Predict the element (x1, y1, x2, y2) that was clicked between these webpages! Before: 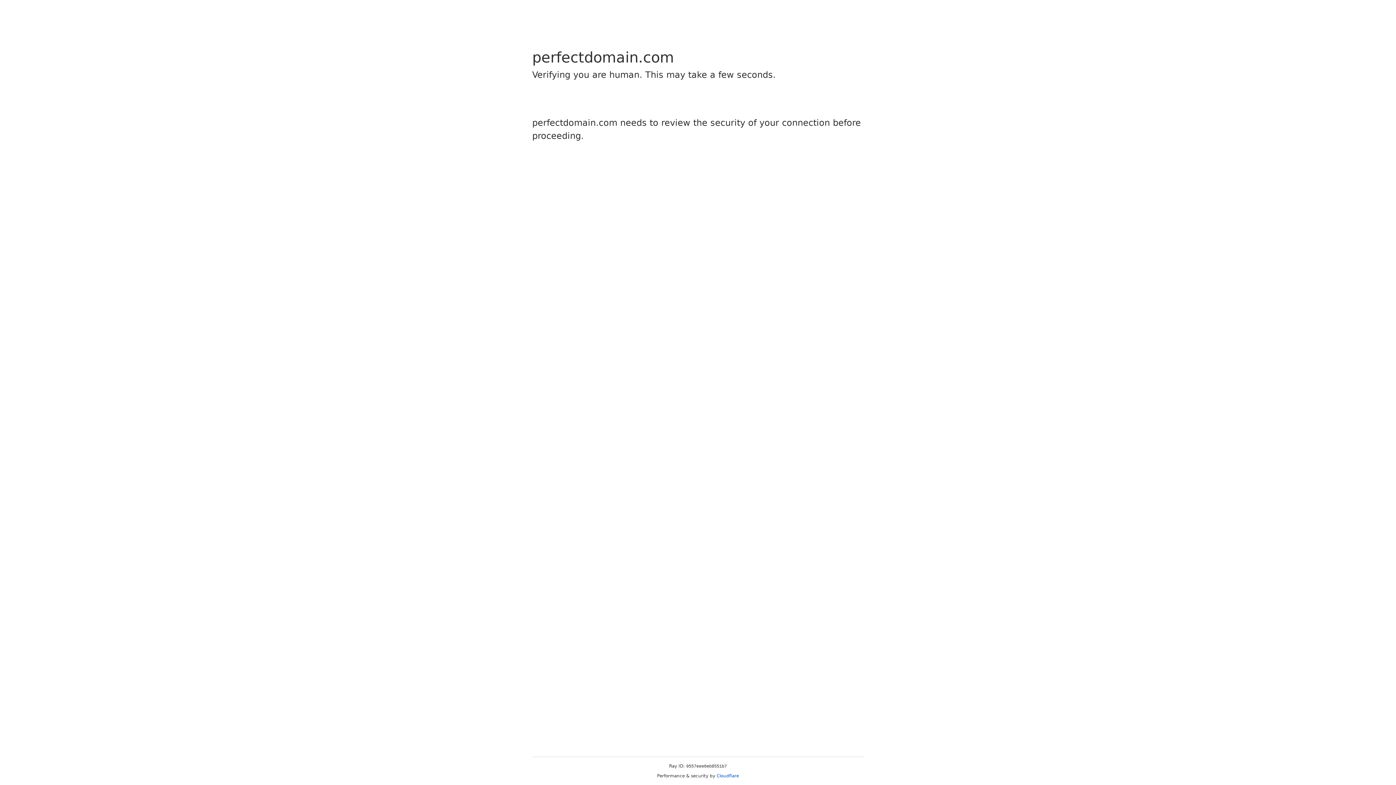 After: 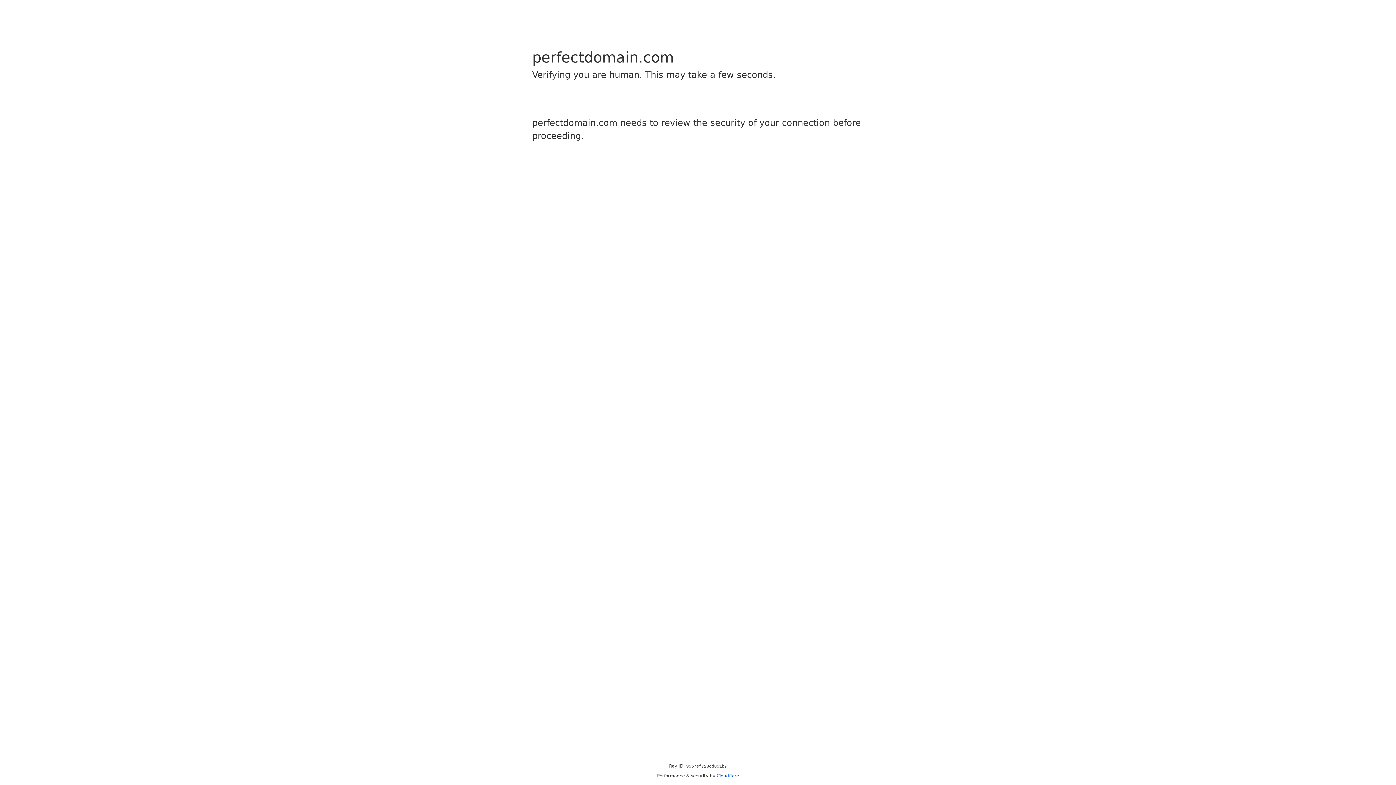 Action: label: Cloudflare bbox: (716, 773, 739, 778)